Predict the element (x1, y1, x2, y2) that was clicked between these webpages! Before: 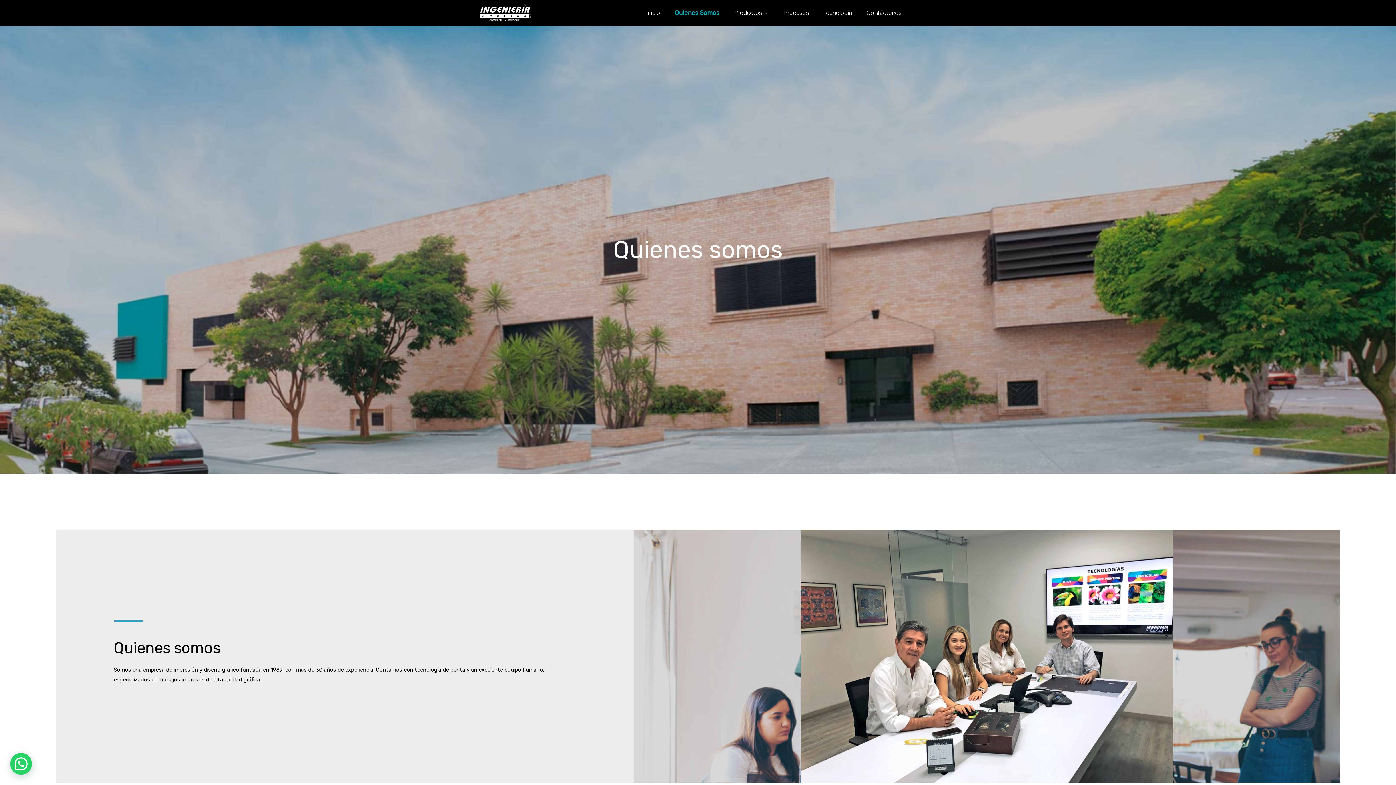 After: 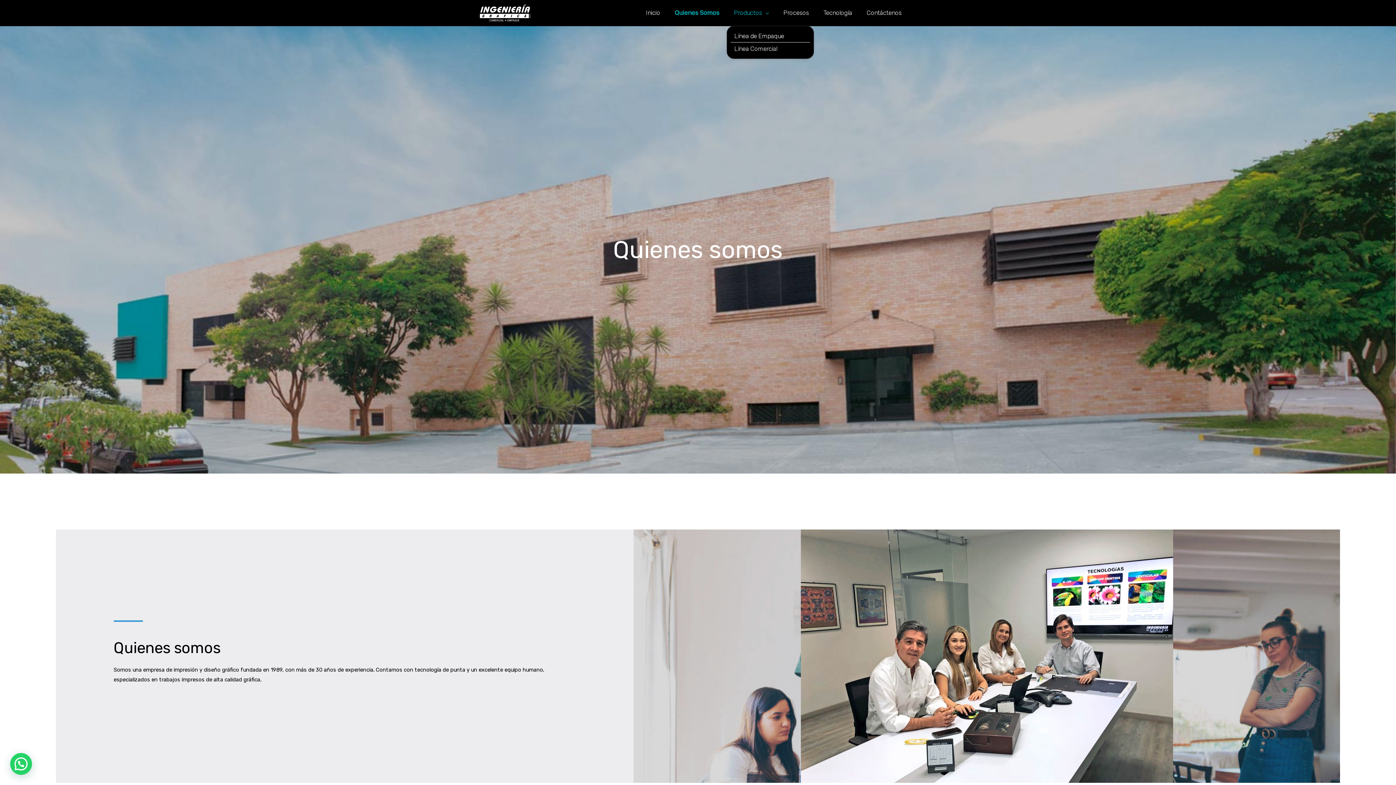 Action: label: Productos bbox: (726, 0, 776, 25)